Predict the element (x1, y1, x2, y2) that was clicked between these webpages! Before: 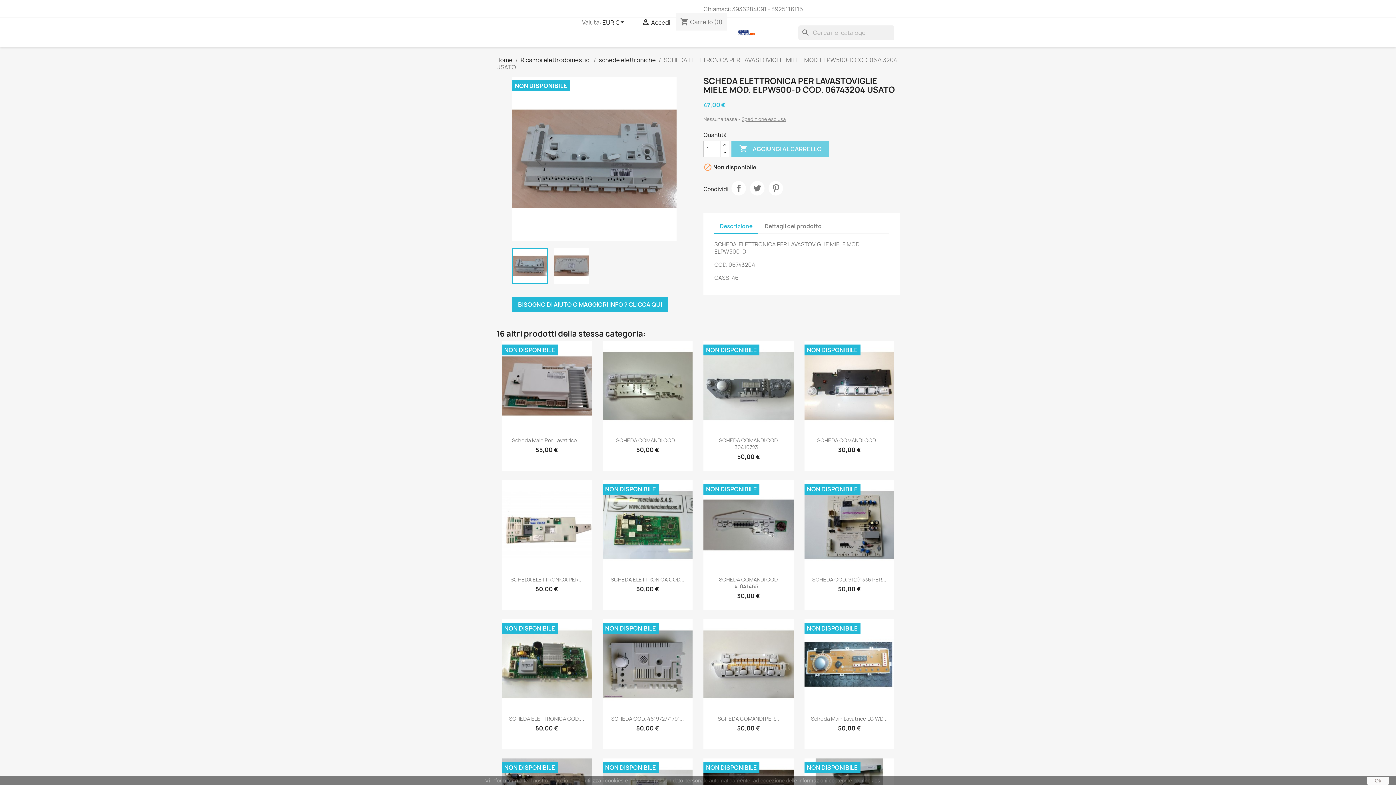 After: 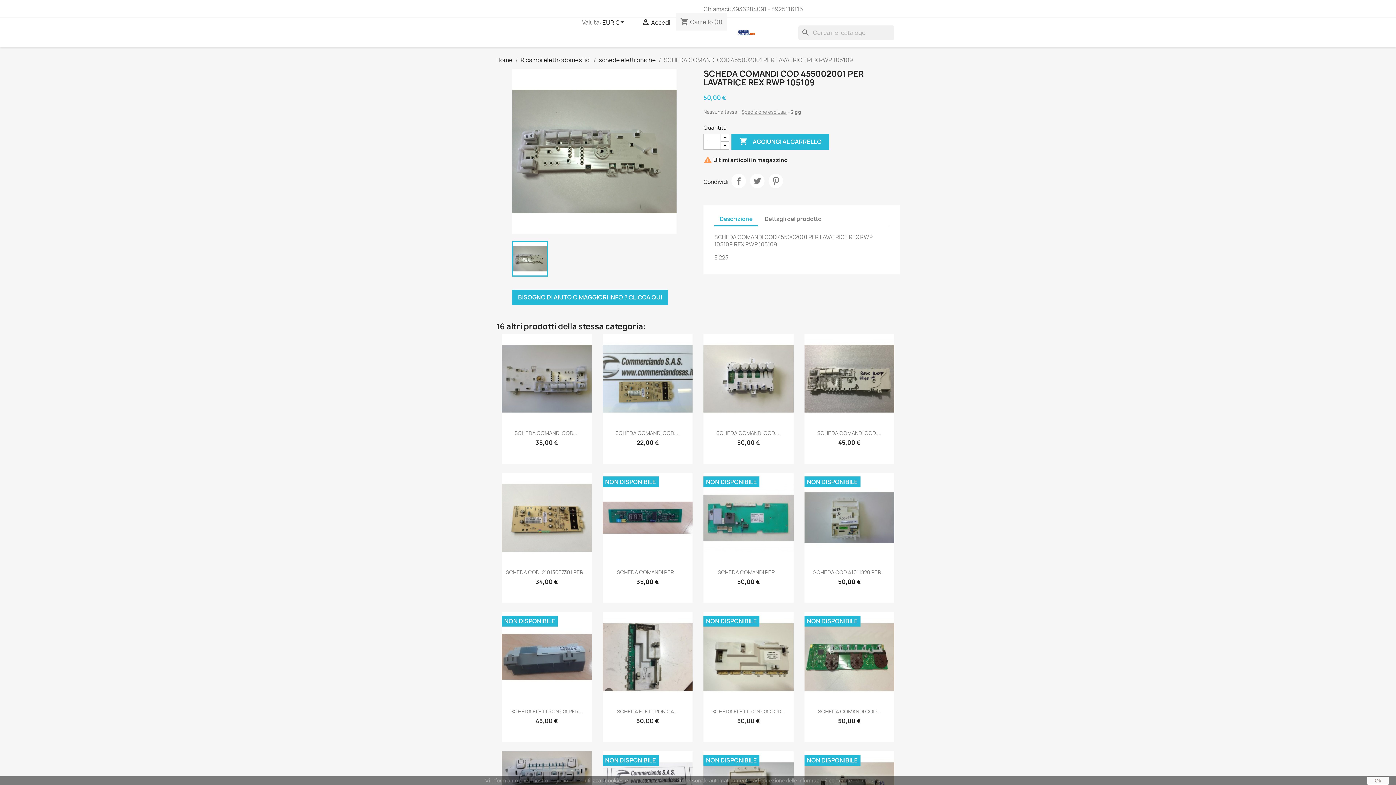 Action: label: SCHEDA COMANDI COD... bbox: (616, 436, 679, 443)